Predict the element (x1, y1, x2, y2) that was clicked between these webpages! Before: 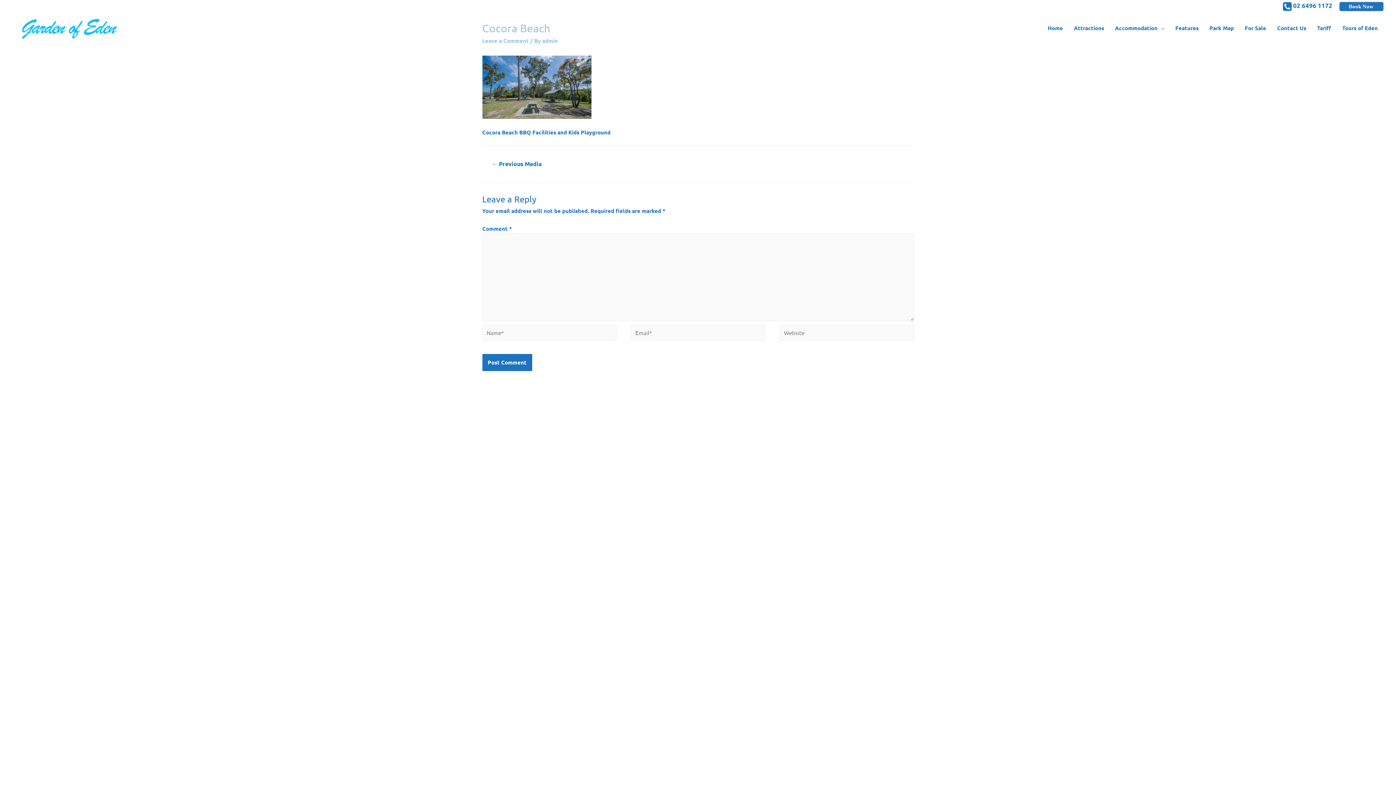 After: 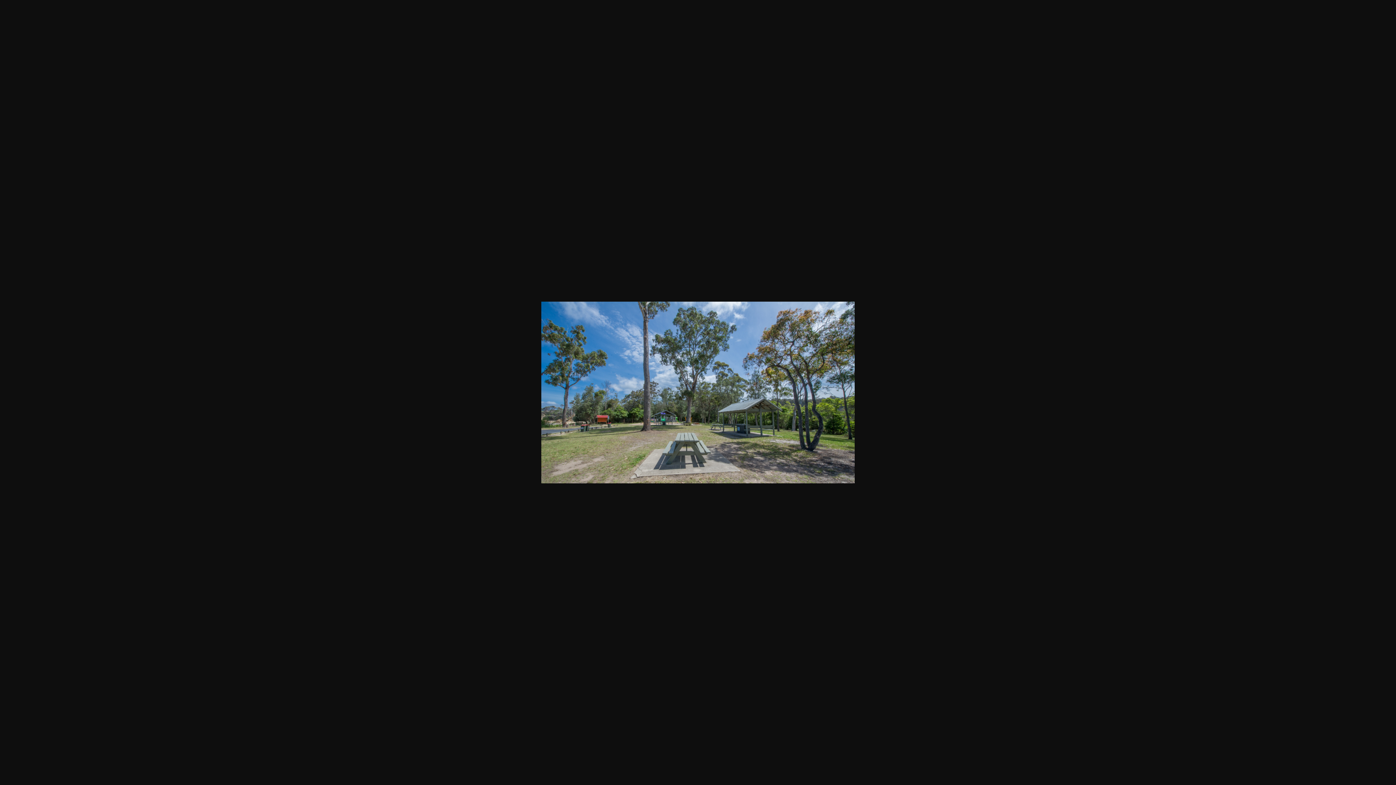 Action: bbox: (482, 82, 591, 90)